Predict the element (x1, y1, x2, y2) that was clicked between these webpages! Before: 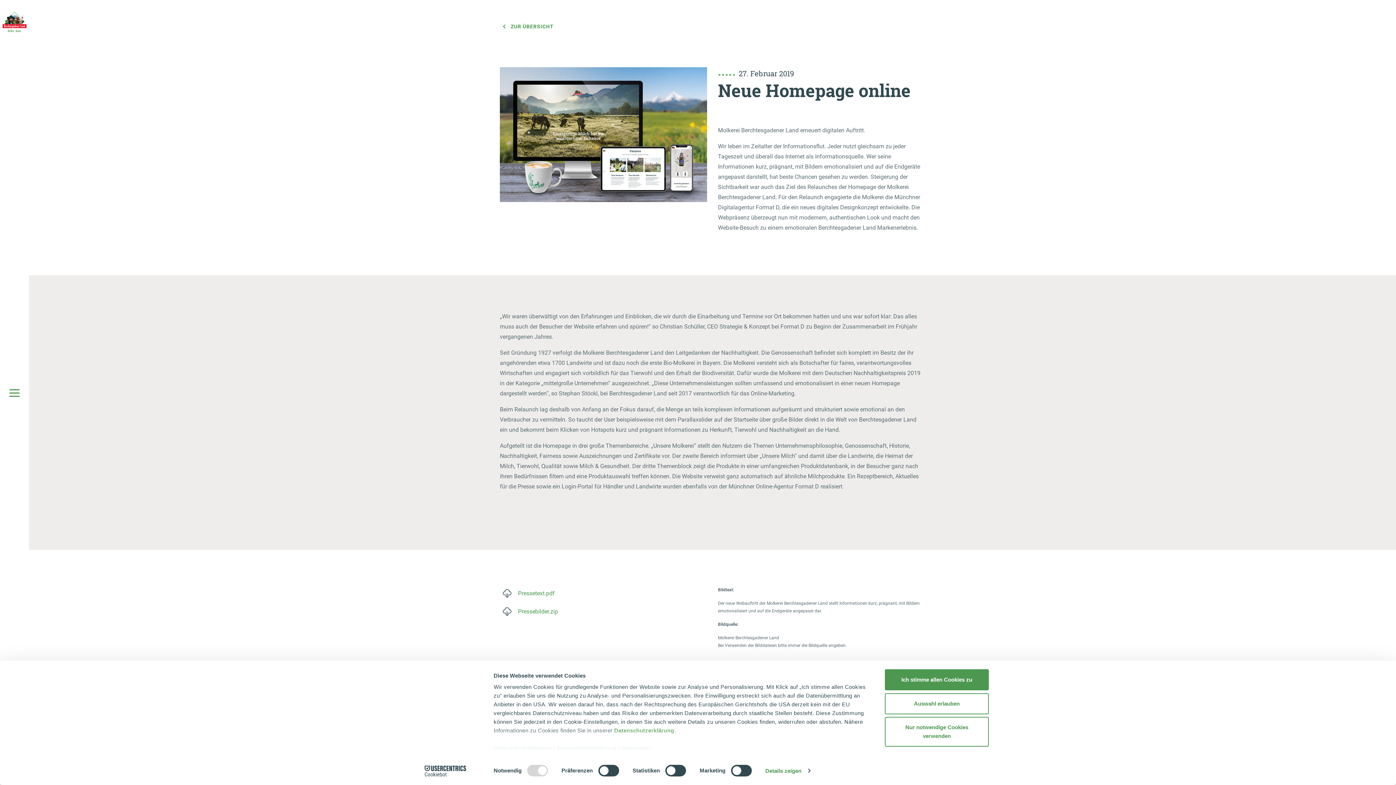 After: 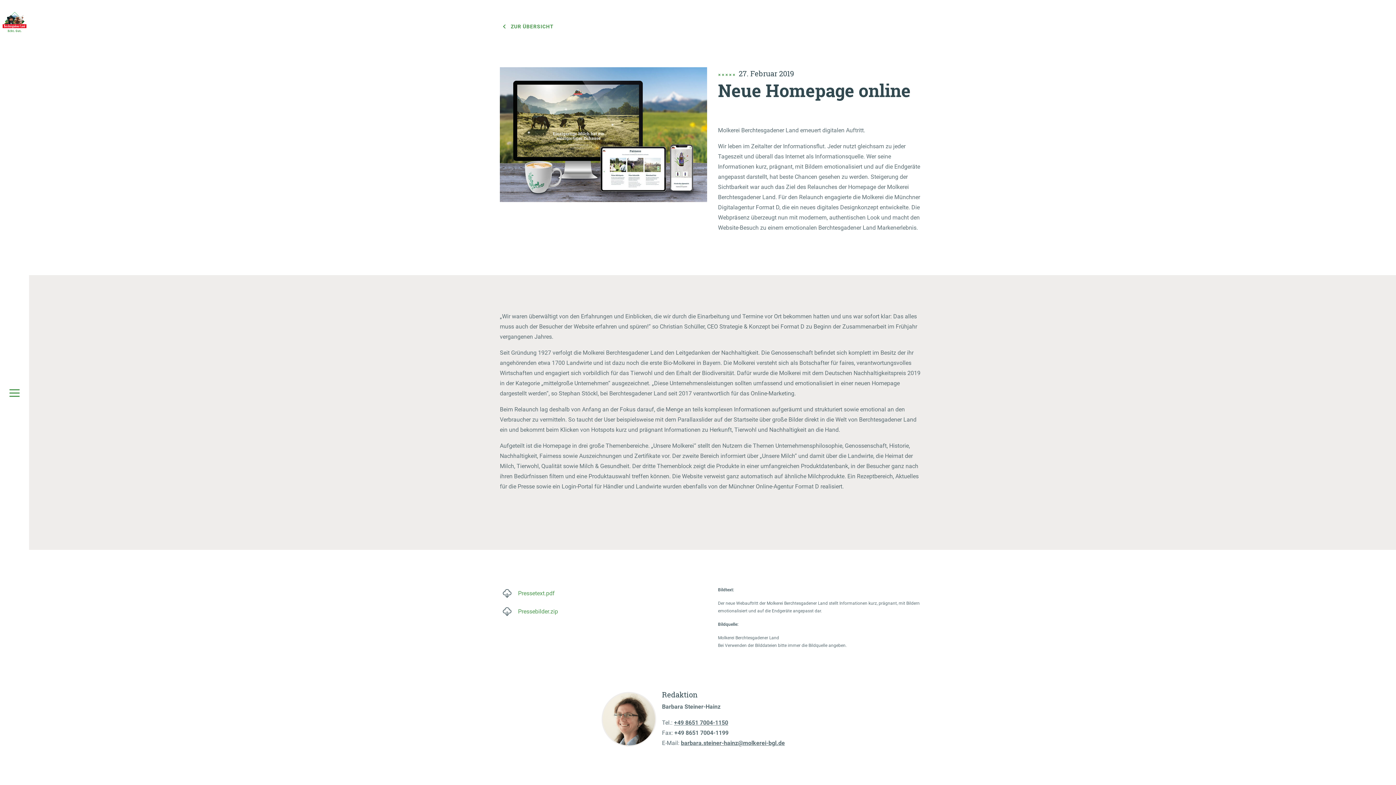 Action: bbox: (885, 693, 989, 714) label: Auswahl erlauben